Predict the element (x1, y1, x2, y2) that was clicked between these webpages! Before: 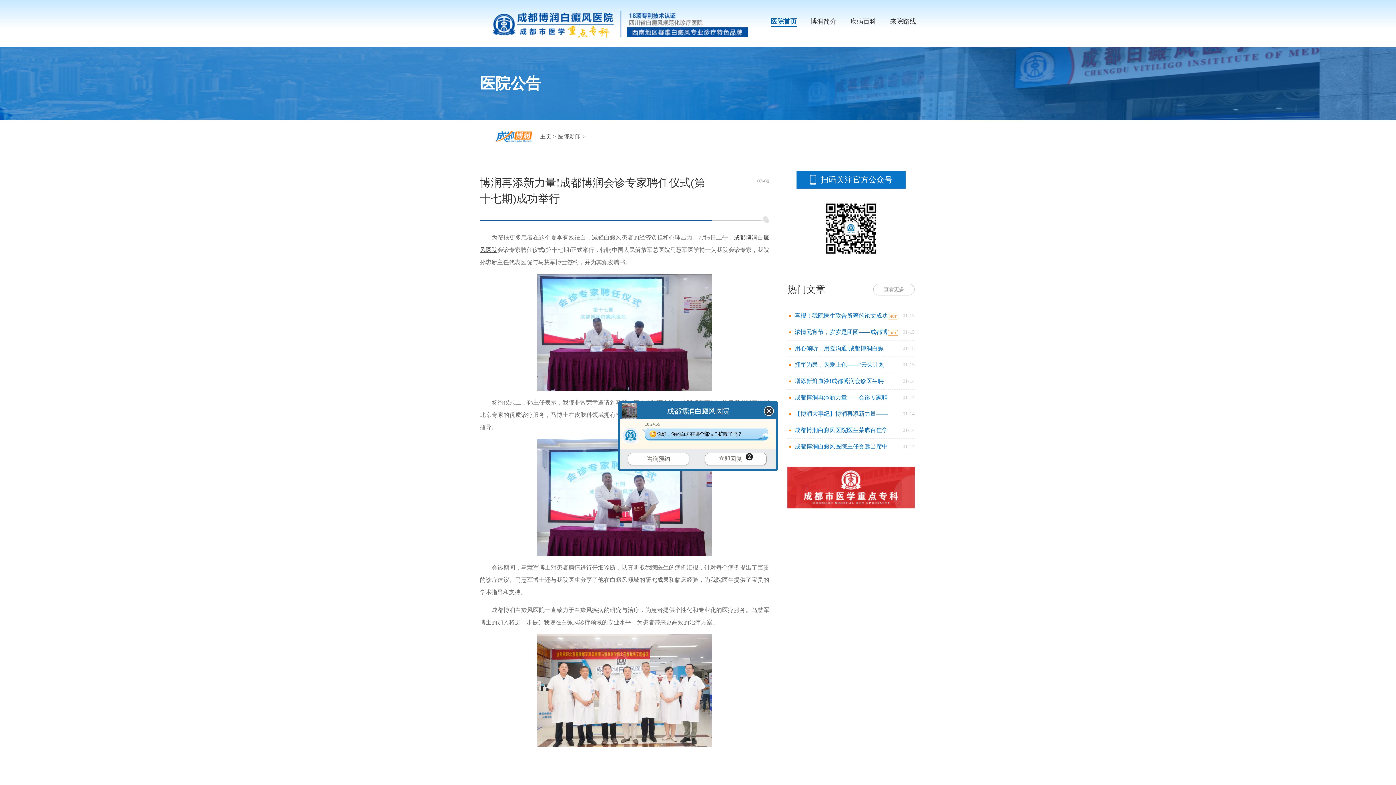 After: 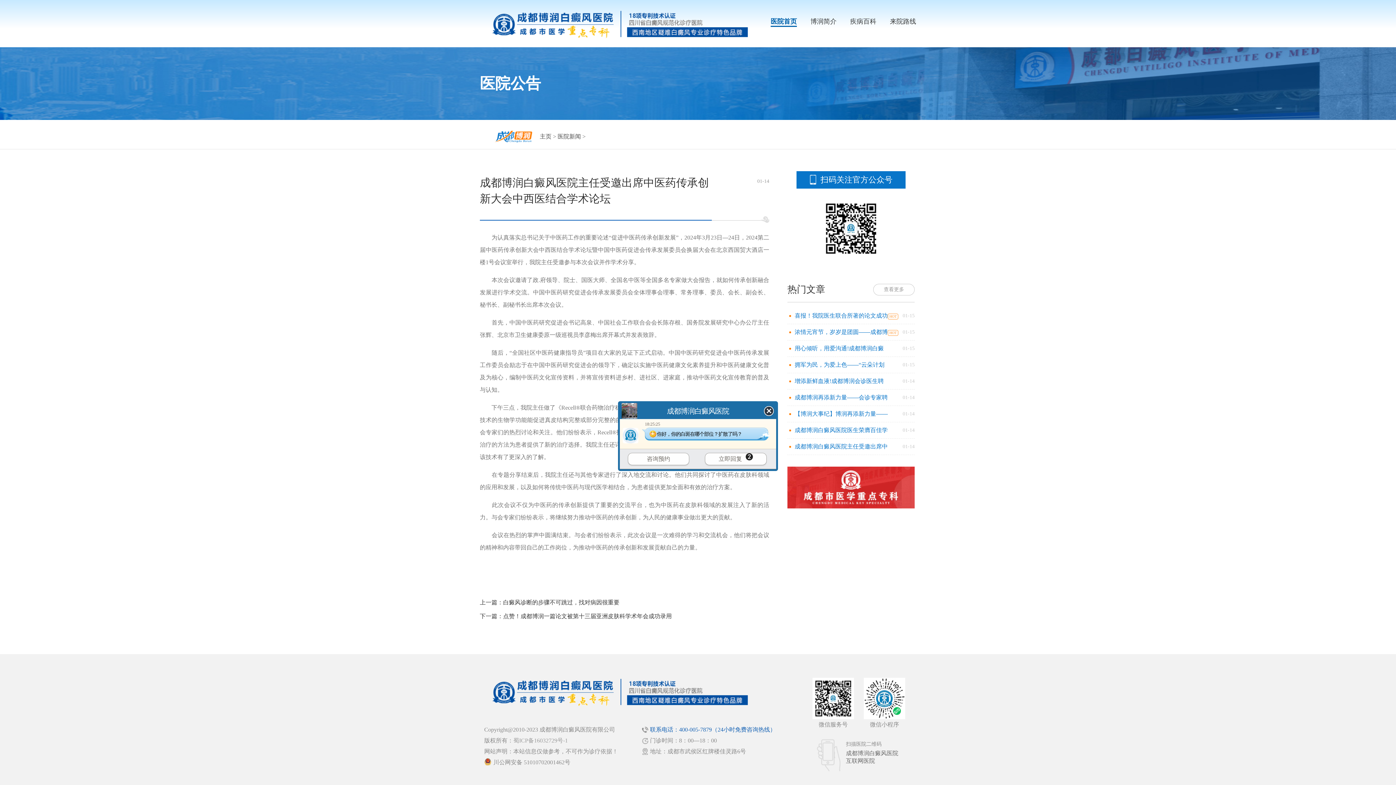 Action: label: 成都博润白癜风医院主任受邀出席中 bbox: (794, 443, 888, 449)